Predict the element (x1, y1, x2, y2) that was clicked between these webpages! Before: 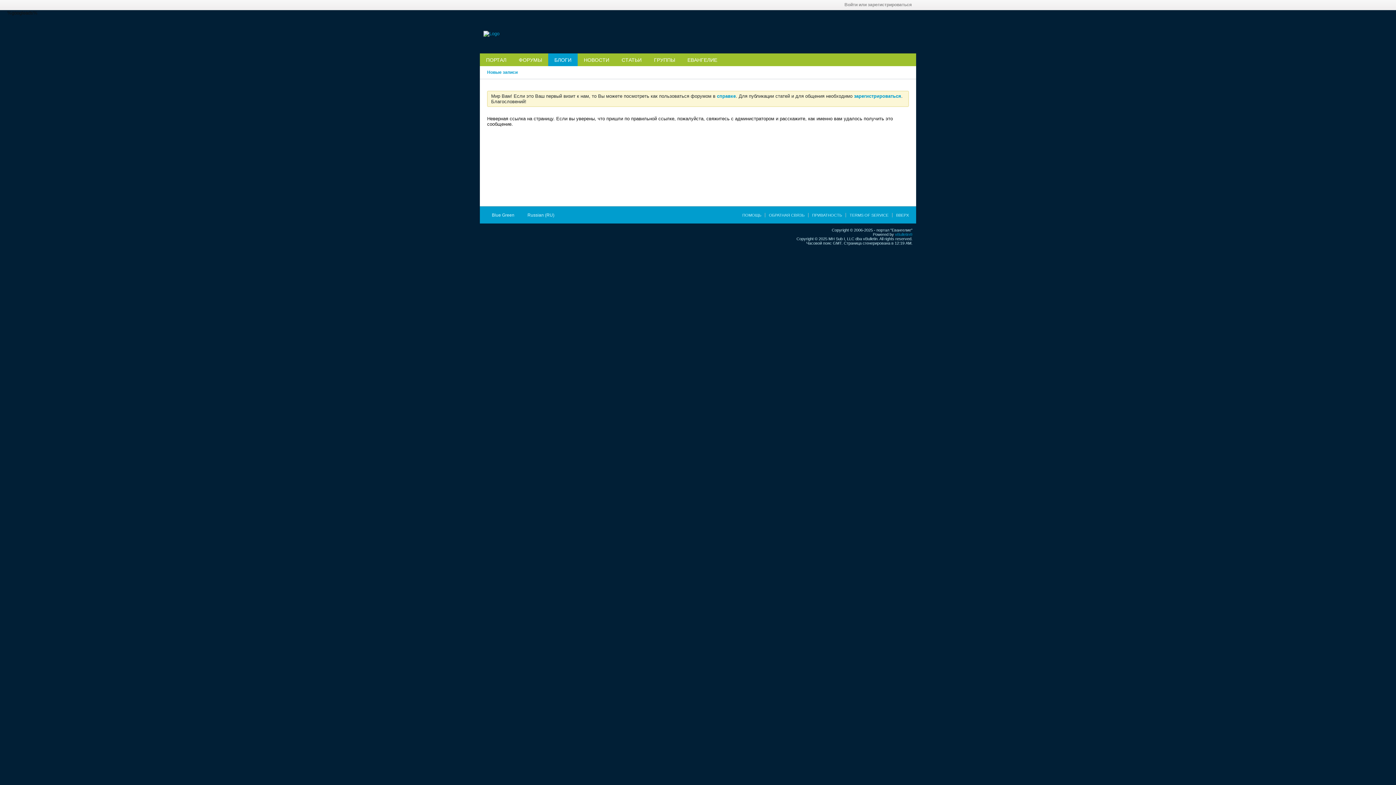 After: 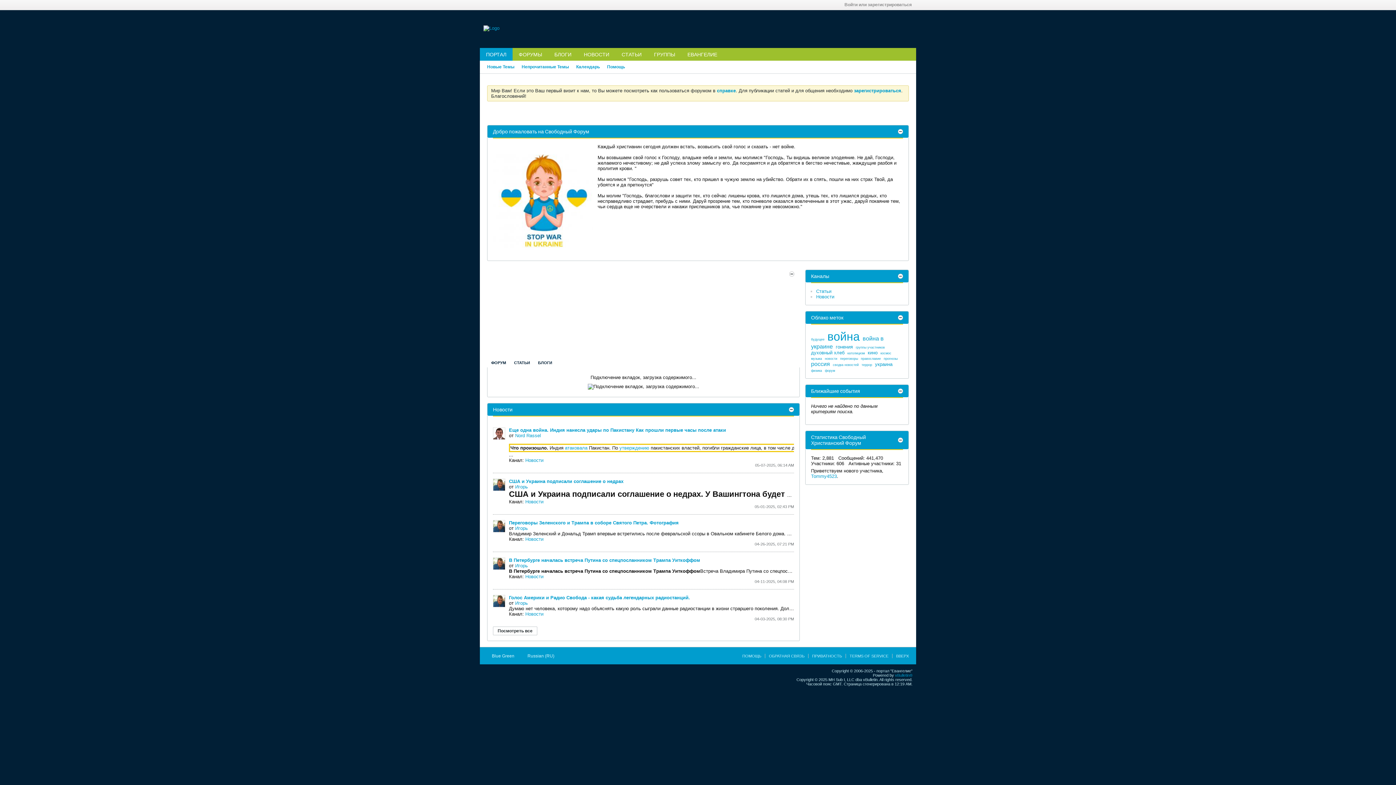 Action: label: ПОРТАЛ bbox: (480, 53, 512, 66)